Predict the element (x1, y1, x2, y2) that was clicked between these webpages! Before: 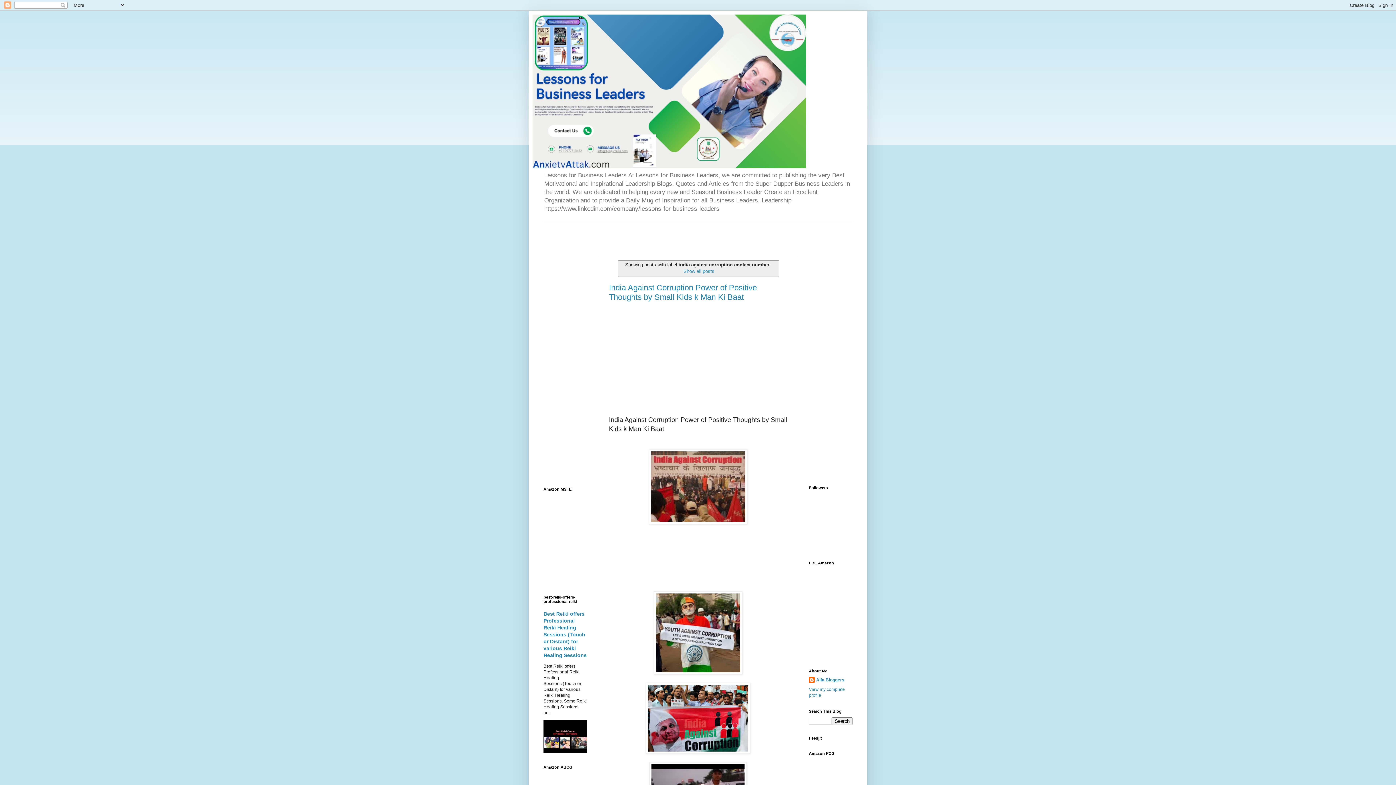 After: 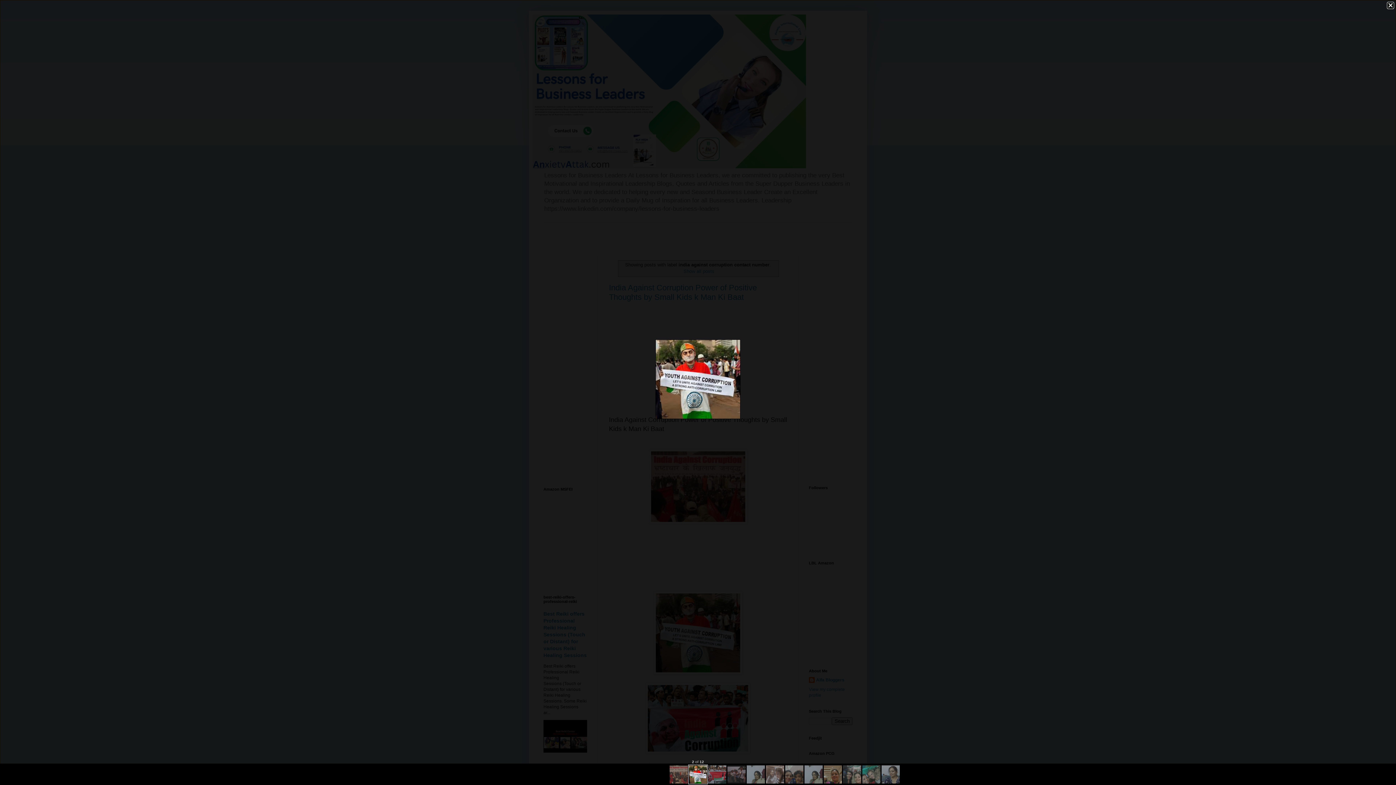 Action: bbox: (653, 670, 742, 675)